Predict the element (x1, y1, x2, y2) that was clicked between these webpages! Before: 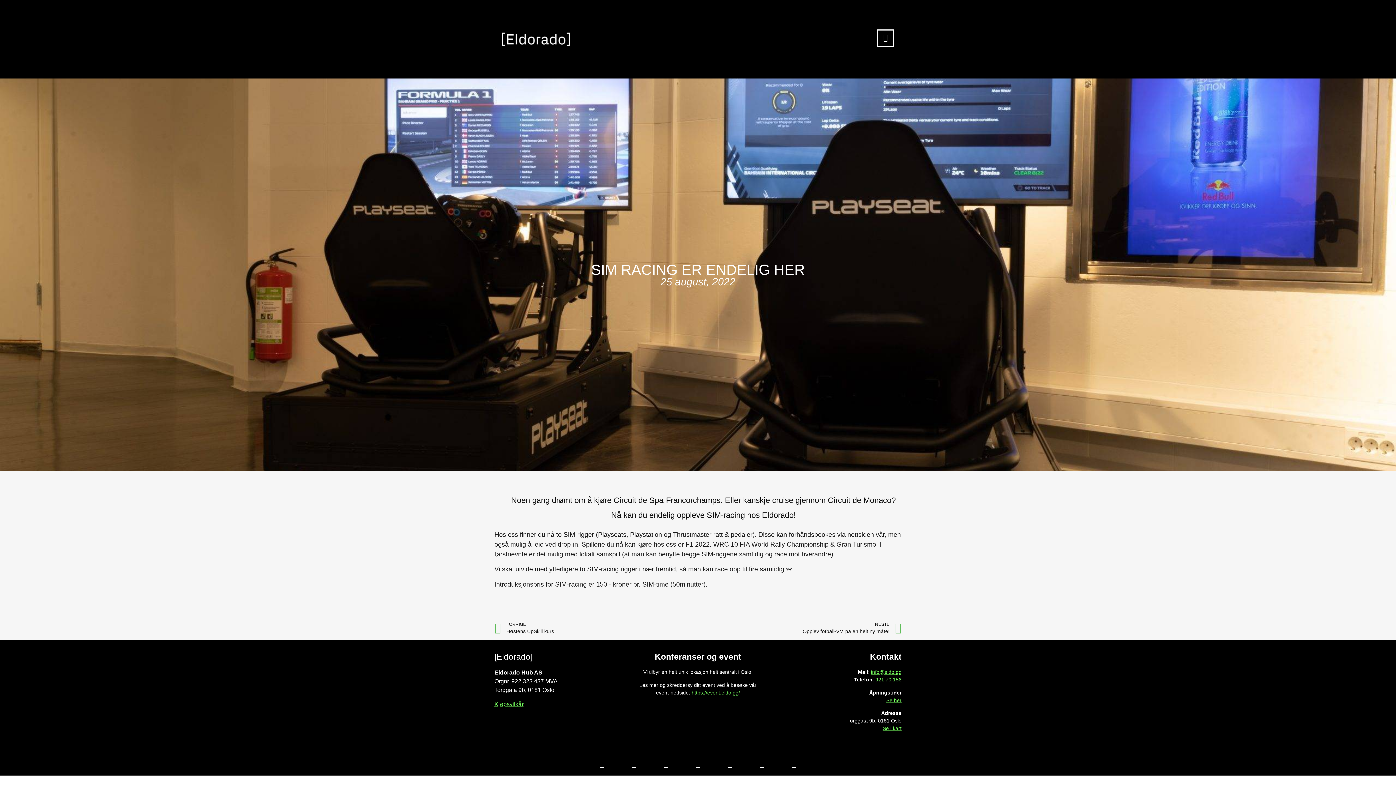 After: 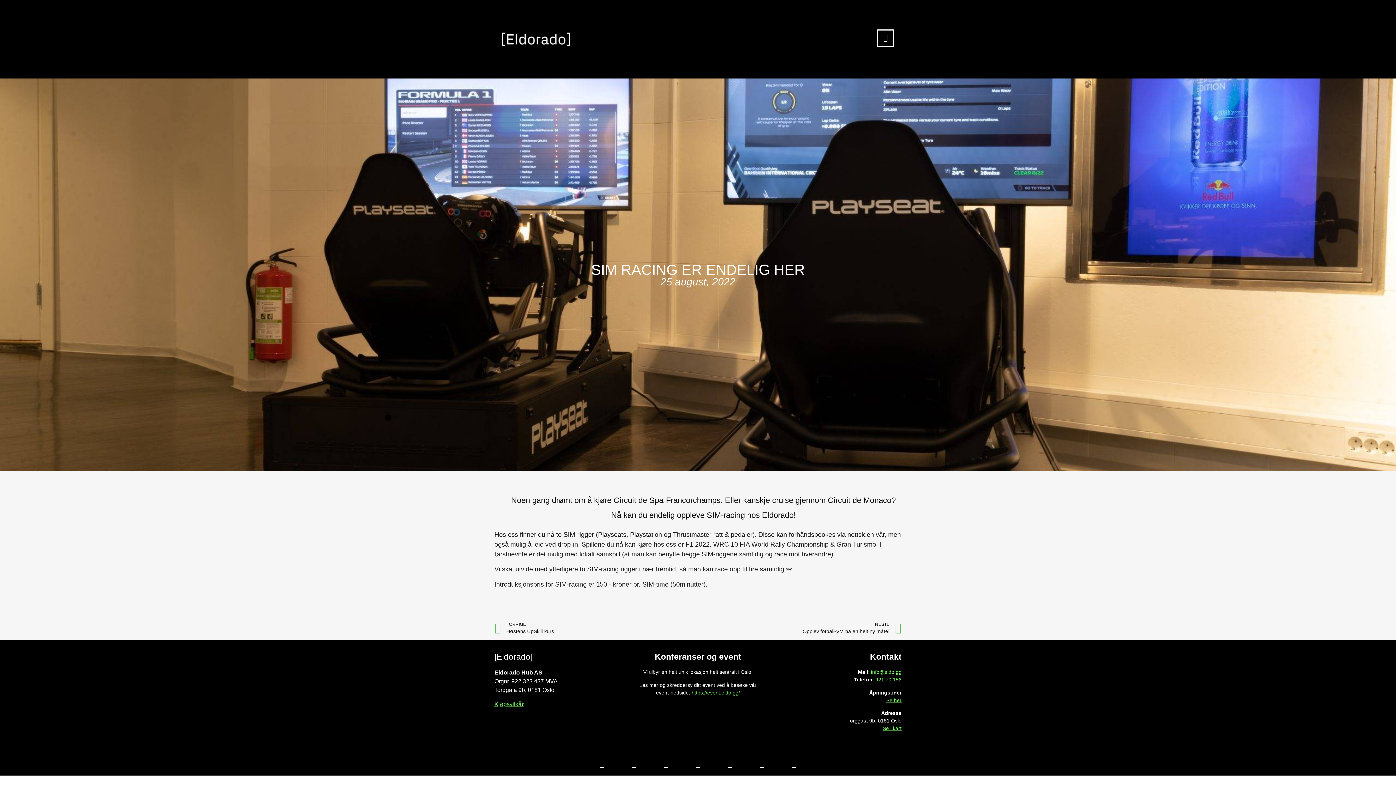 Action: label: info@eldo.gg bbox: (871, 669, 901, 675)